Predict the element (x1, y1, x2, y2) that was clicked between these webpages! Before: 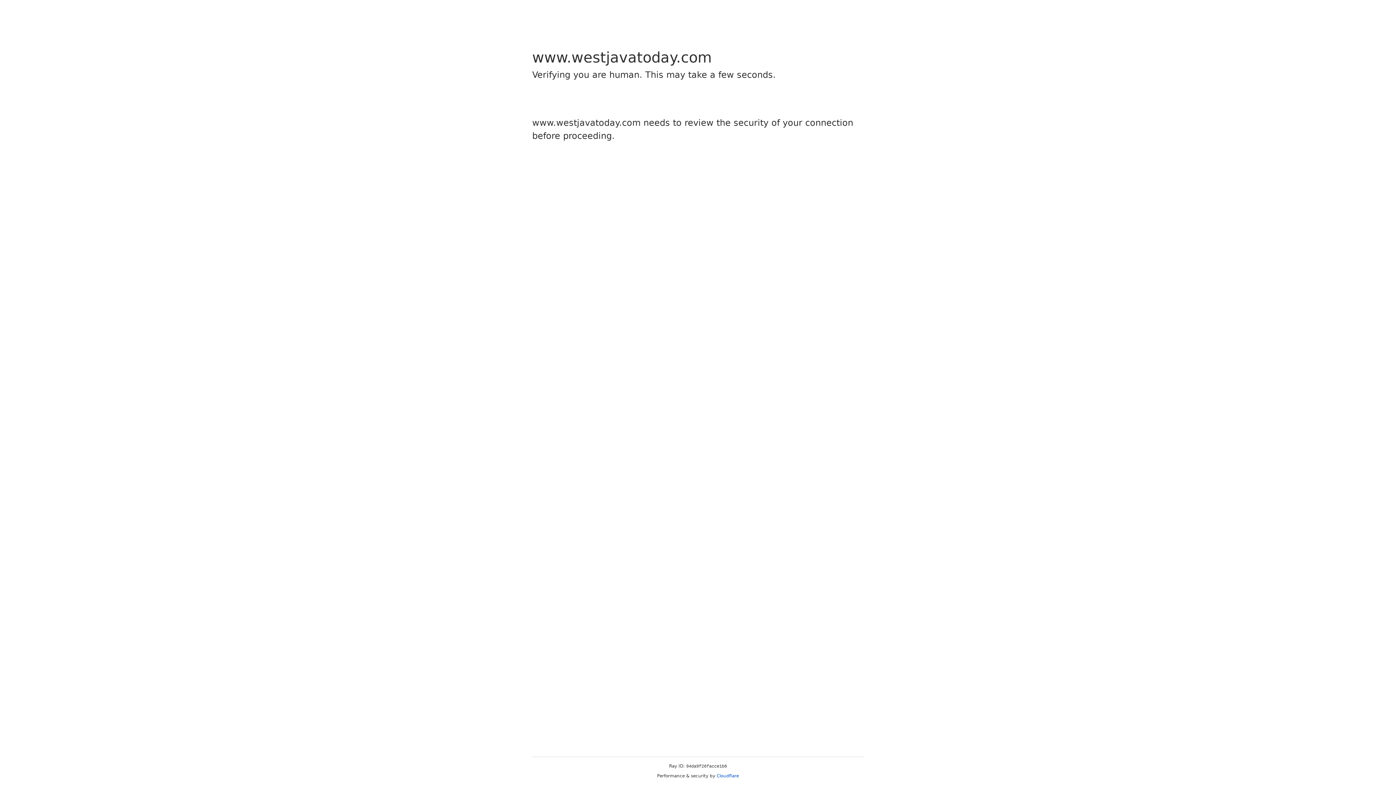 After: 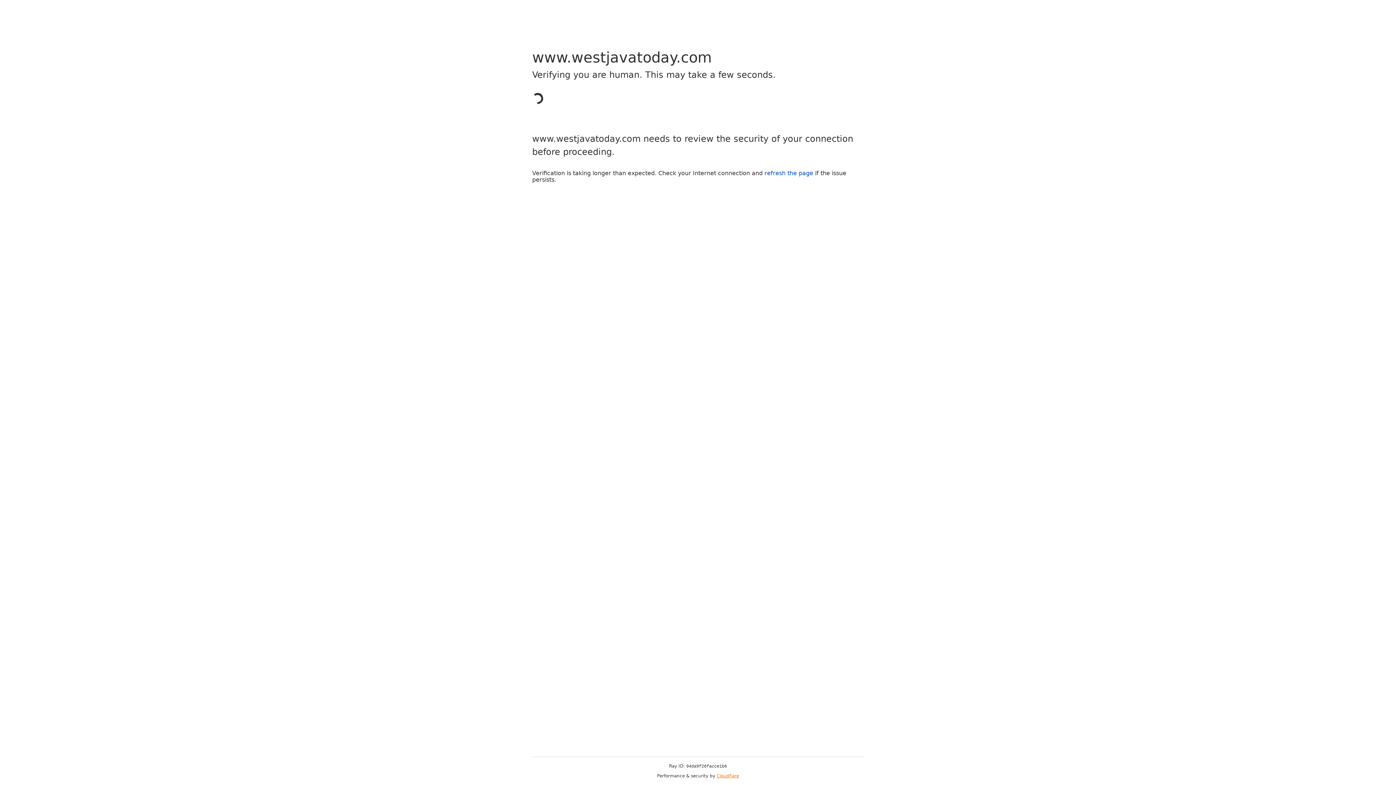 Action: bbox: (716, 773, 739, 778) label: Cloudflare